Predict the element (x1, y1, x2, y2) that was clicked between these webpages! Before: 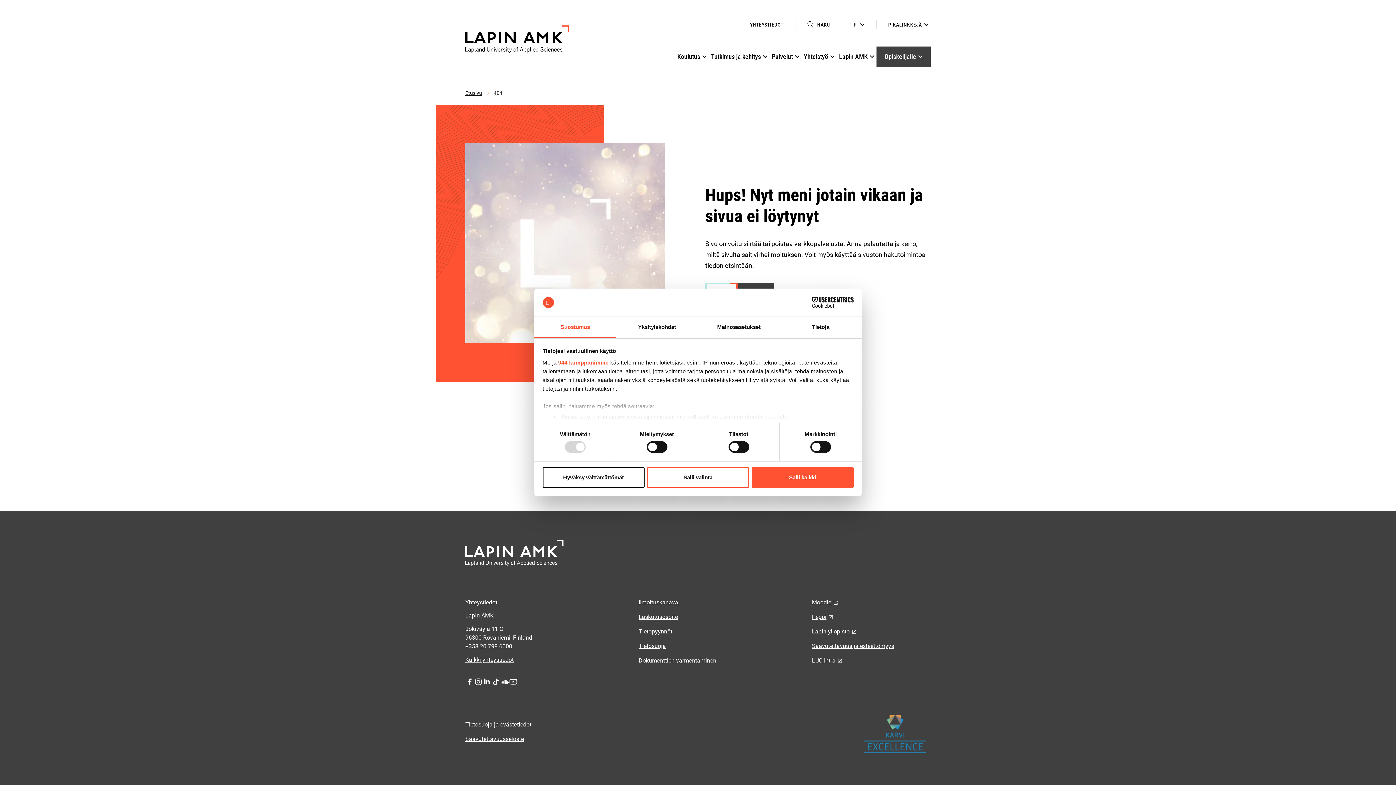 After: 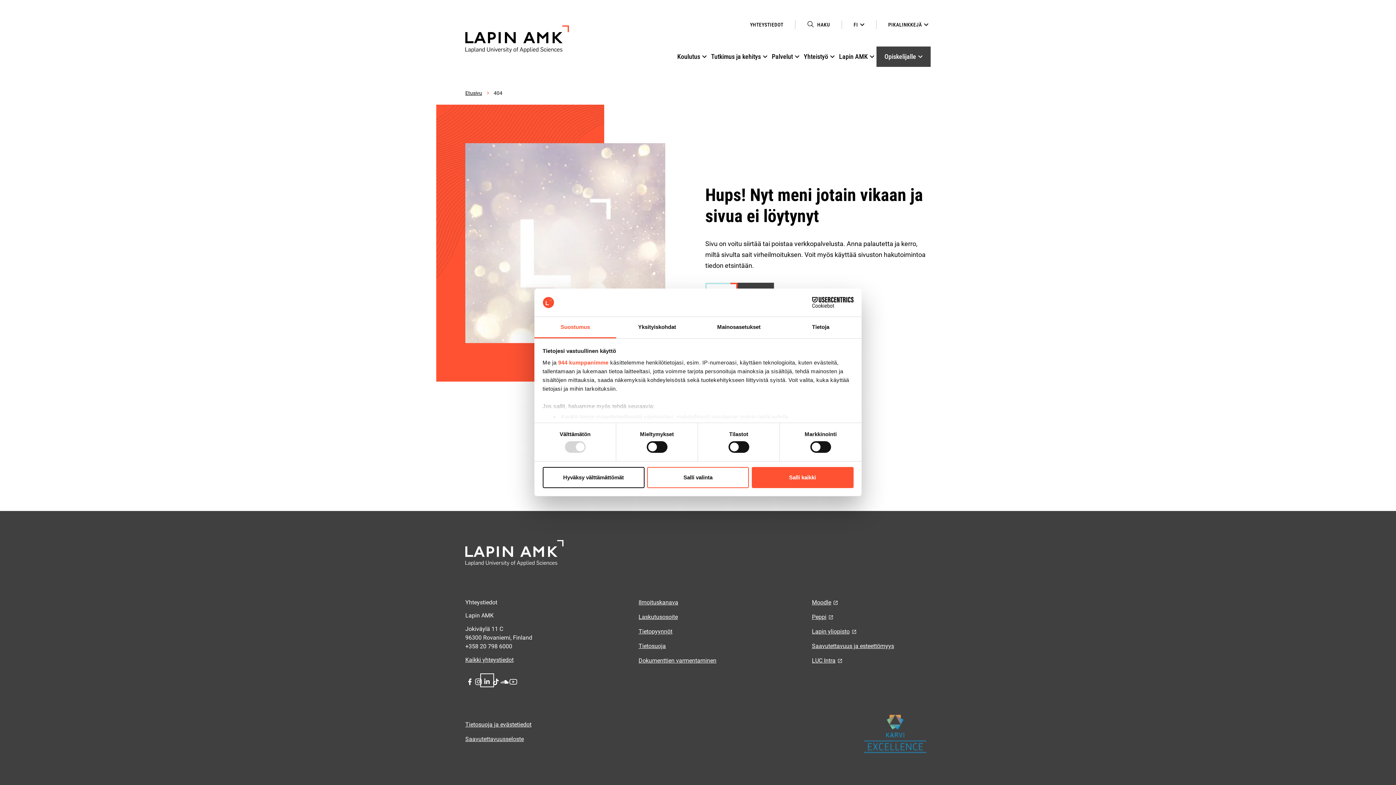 Action: bbox: (482, 676, 491, 685) label: LapinAMK LinkedIn:ssä: Ulkoinen sivusto